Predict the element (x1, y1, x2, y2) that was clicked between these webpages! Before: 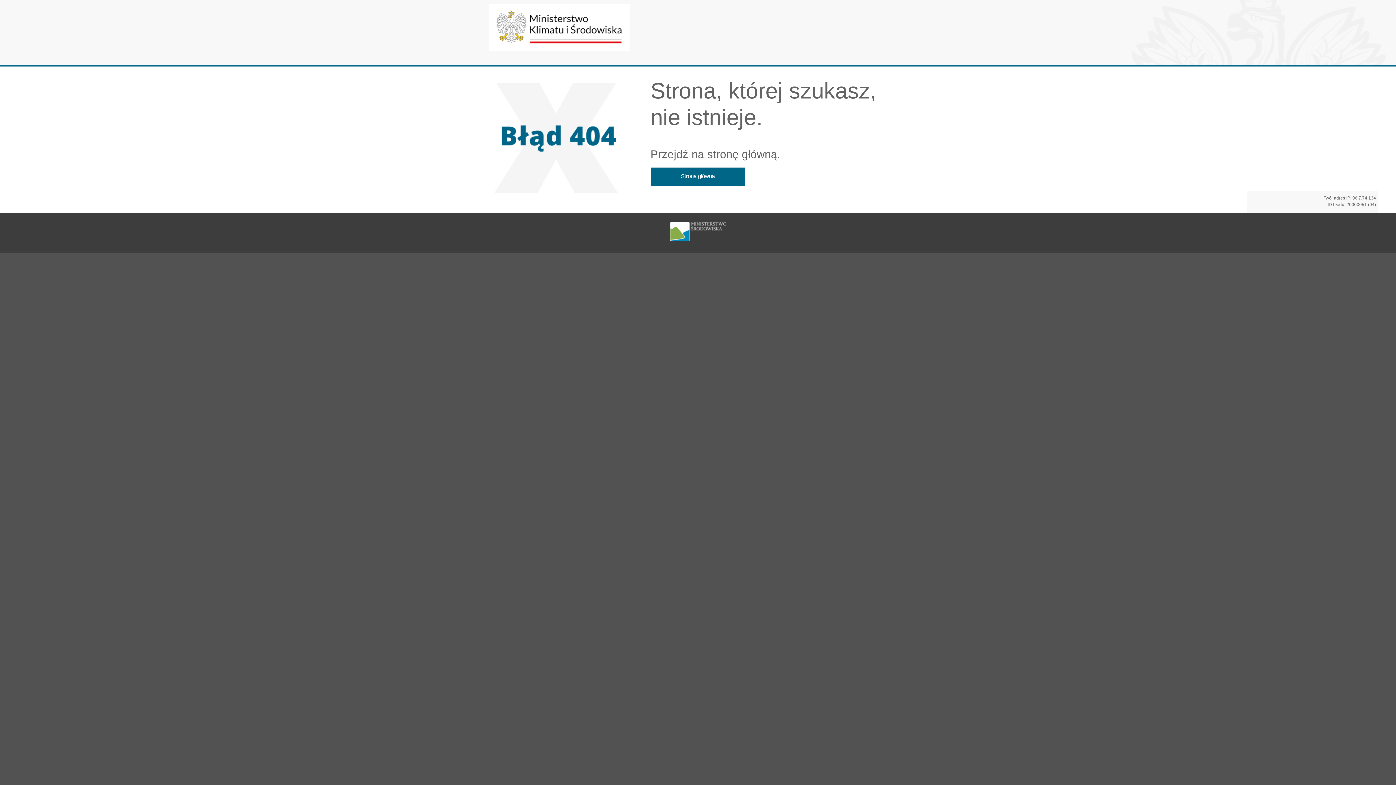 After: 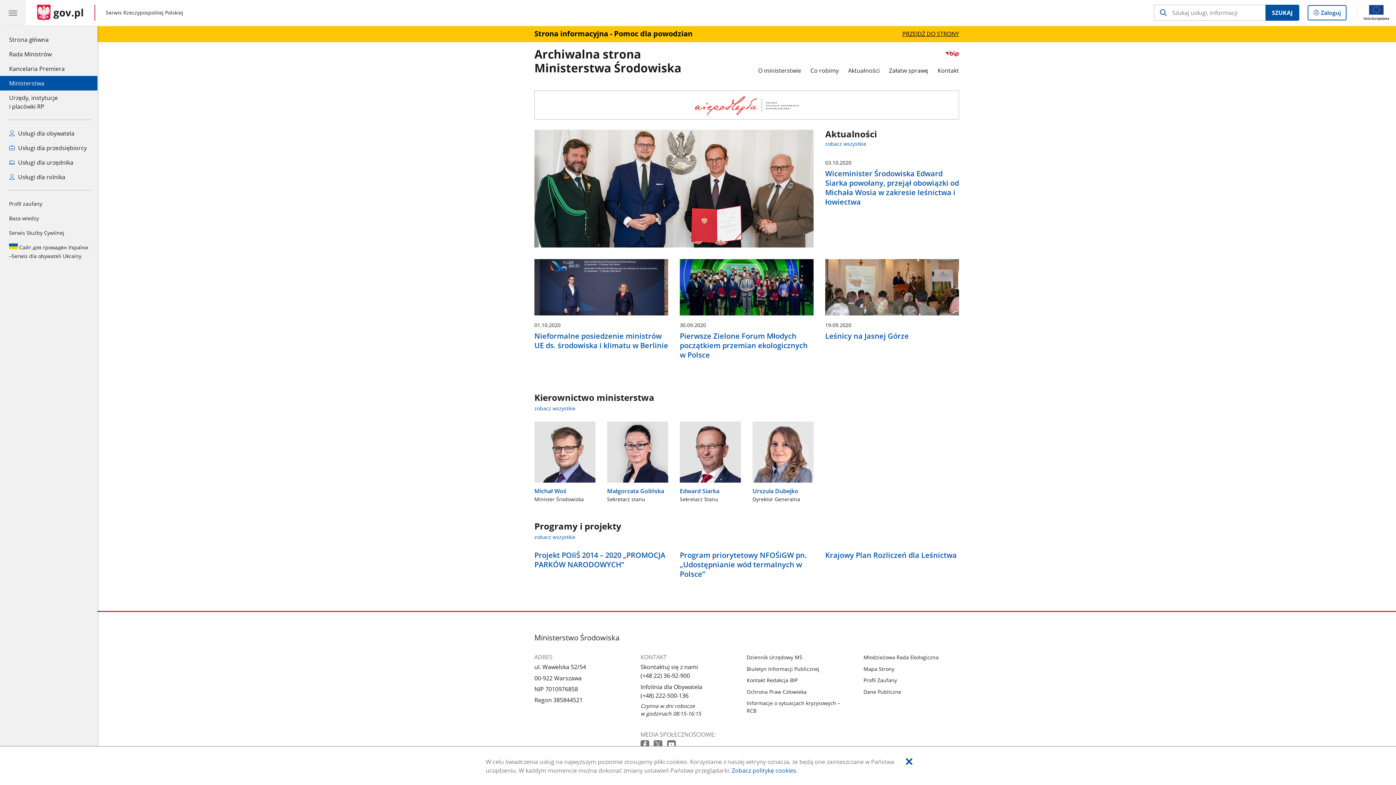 Action: bbox: (650, 167, 745, 185) label: Strona główna